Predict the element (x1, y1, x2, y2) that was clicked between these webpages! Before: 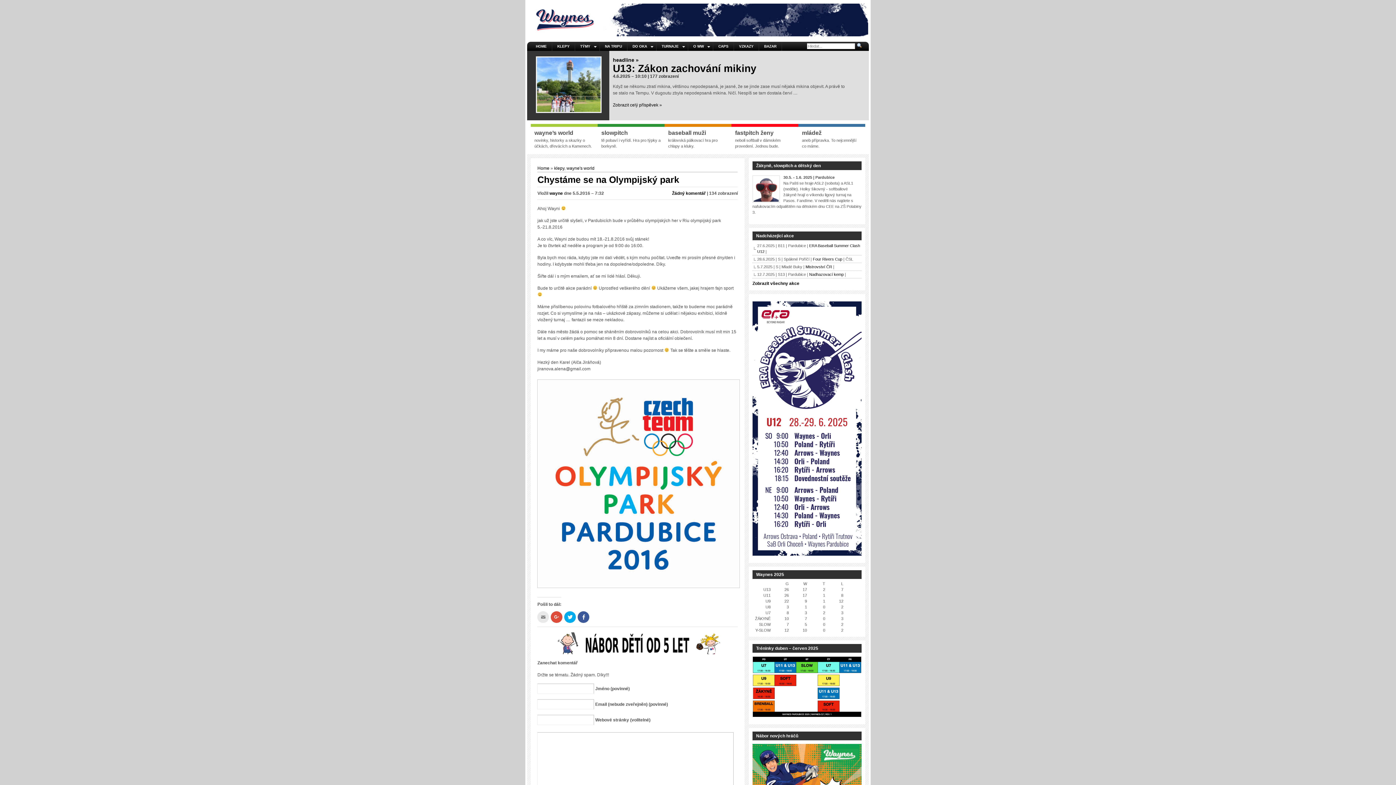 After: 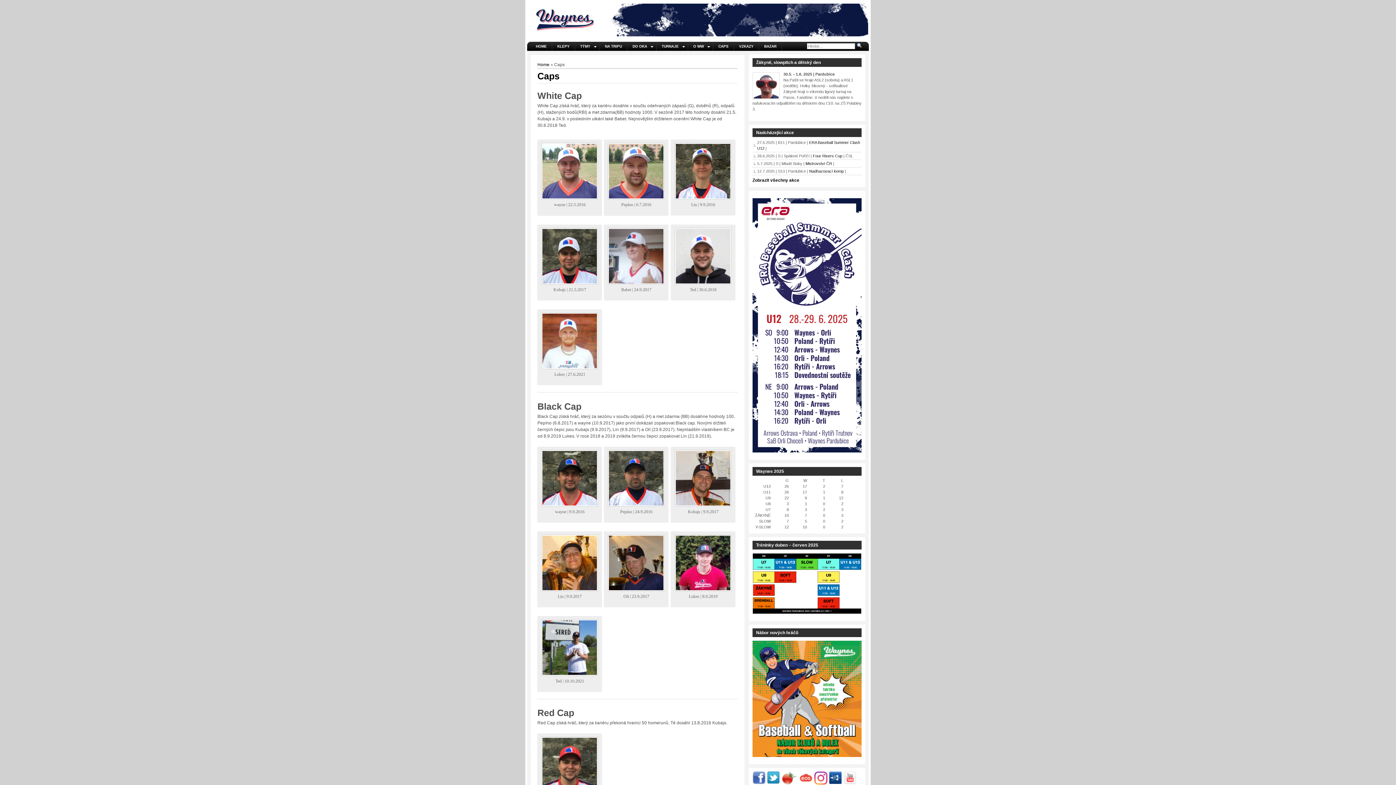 Action: bbox: (713, 41, 733, 50) label: CAPS